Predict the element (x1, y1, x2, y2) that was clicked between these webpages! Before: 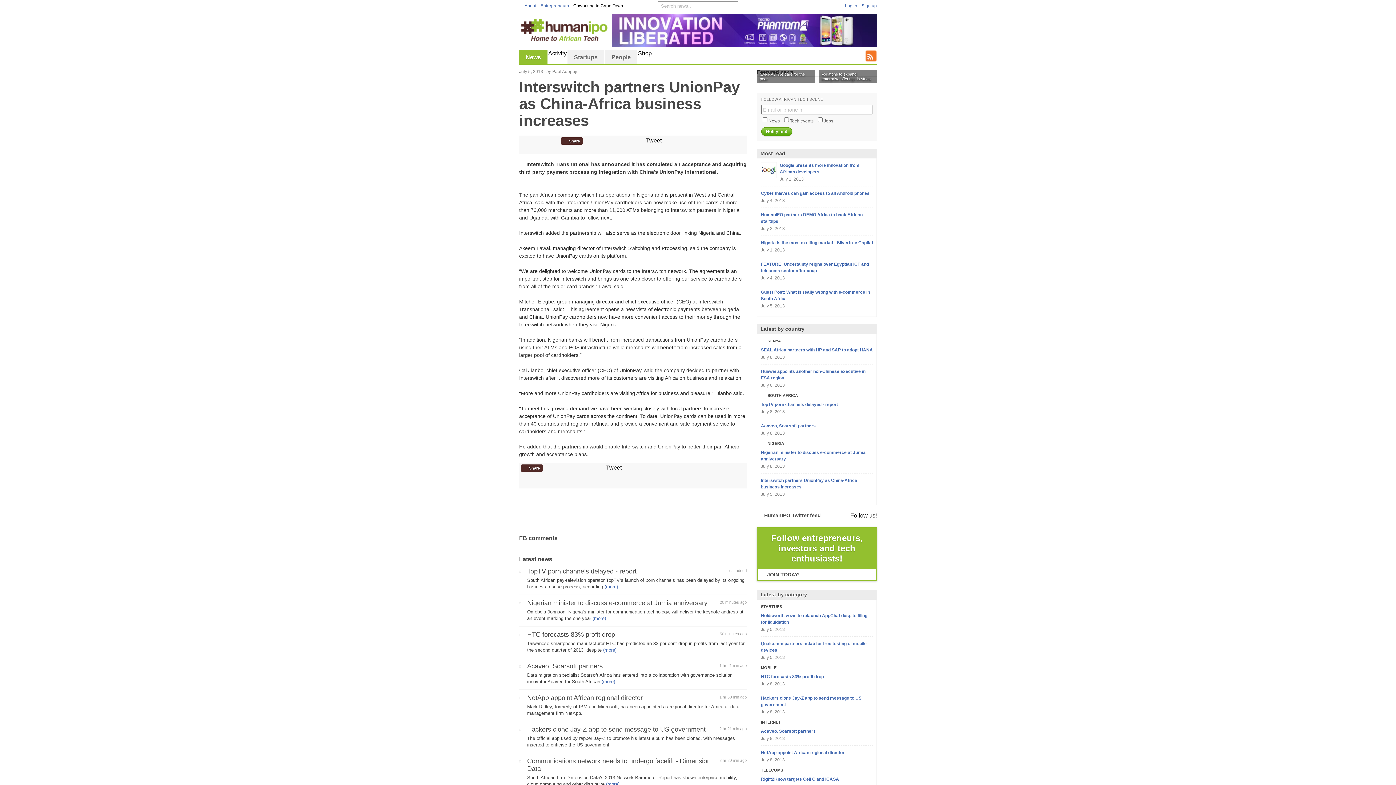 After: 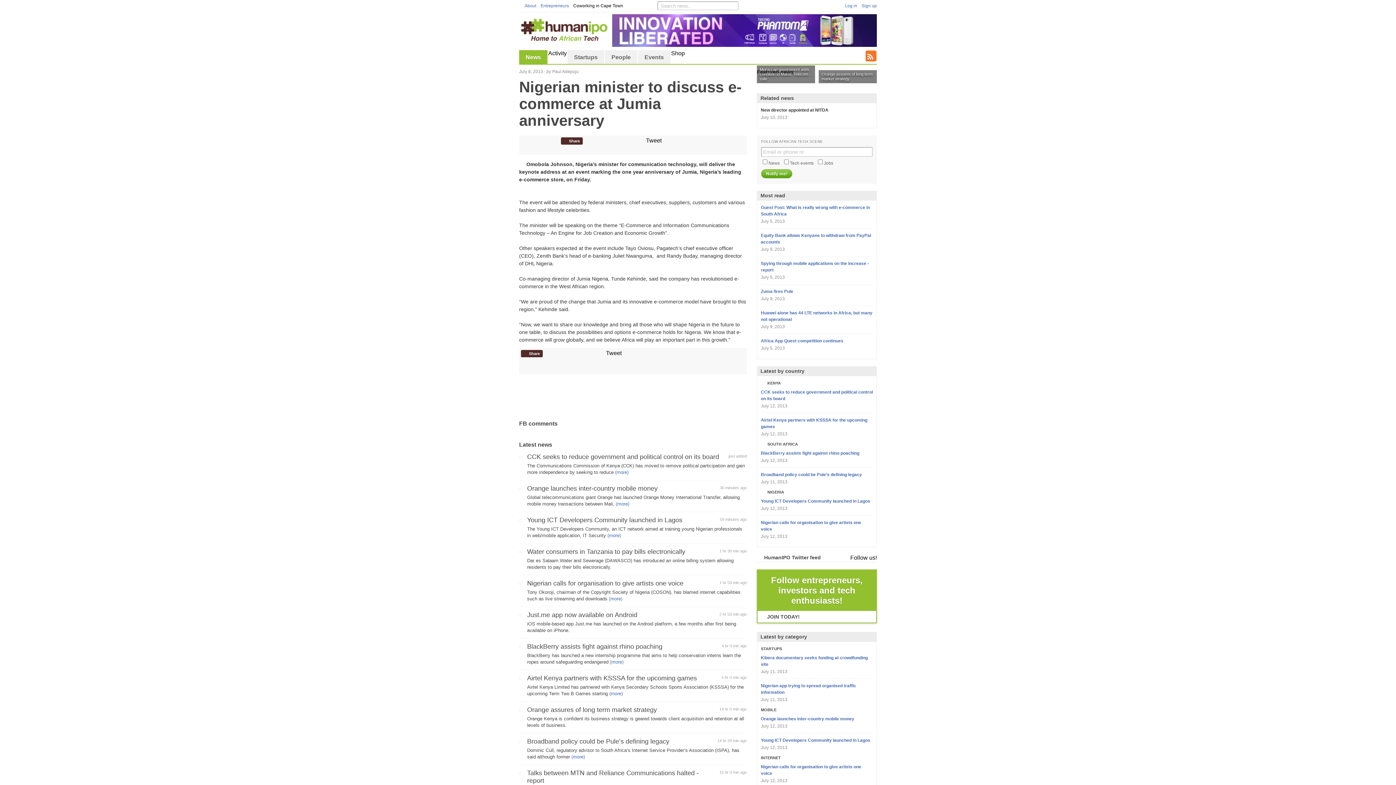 Action: bbox: (519, 602, 521, 604)